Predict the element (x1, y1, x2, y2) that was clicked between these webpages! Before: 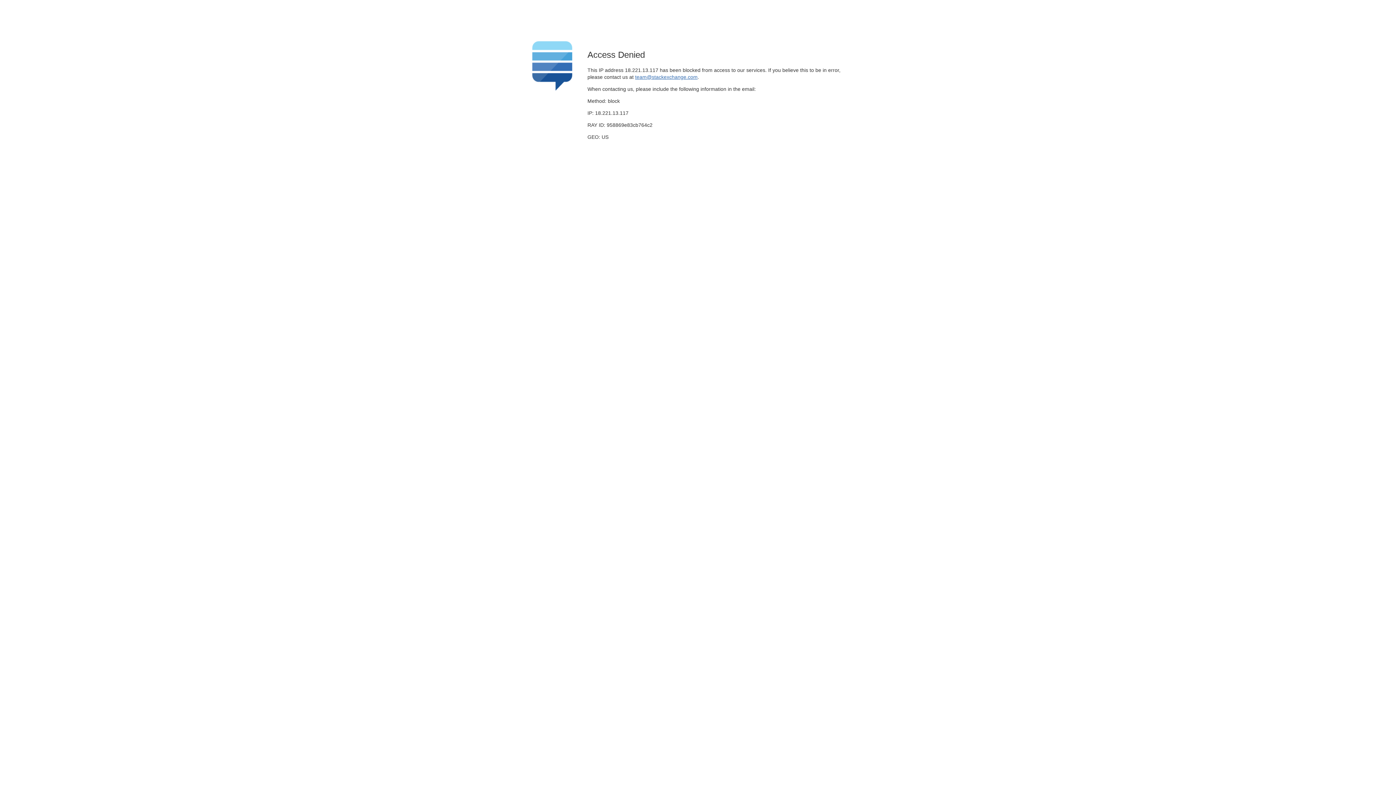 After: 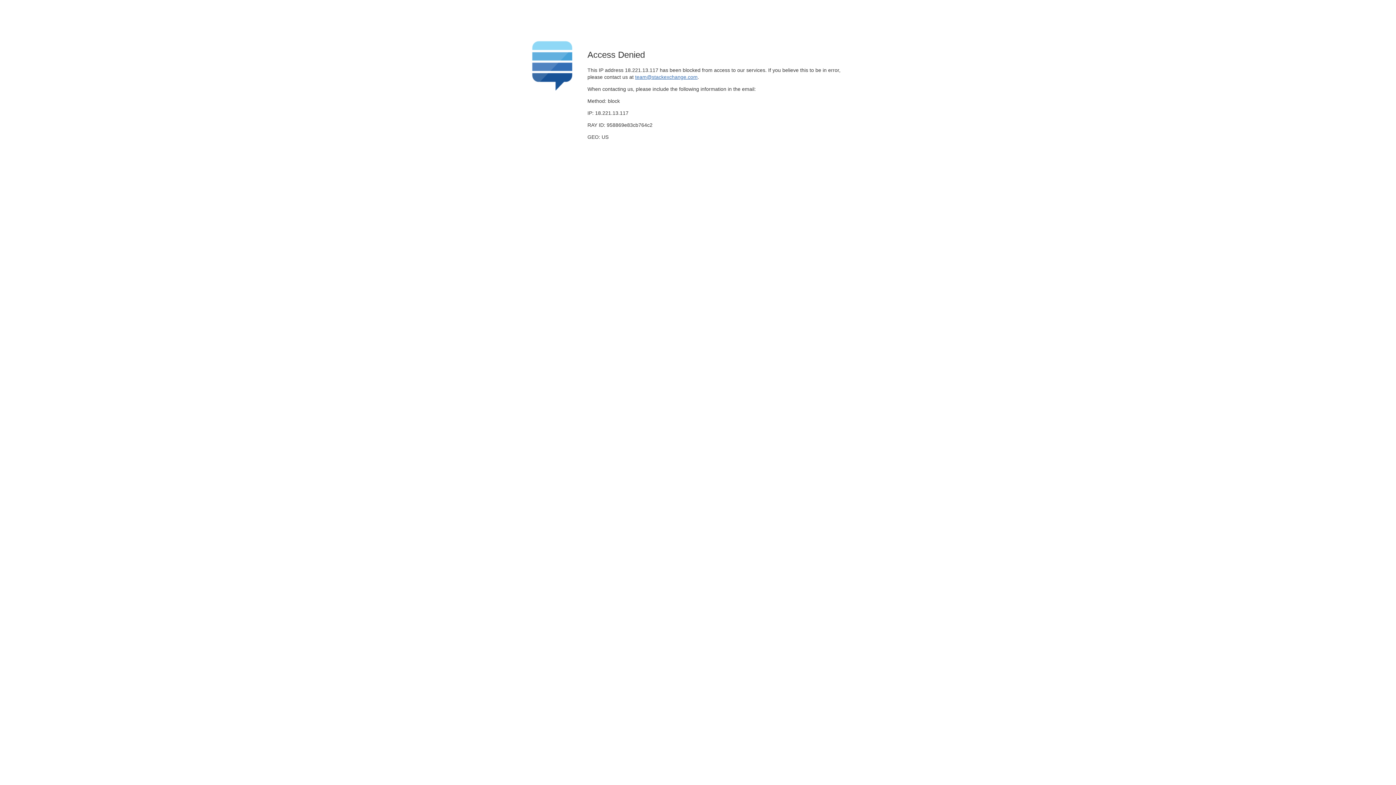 Action: label: team@stackexchange.com bbox: (635, 74, 697, 79)